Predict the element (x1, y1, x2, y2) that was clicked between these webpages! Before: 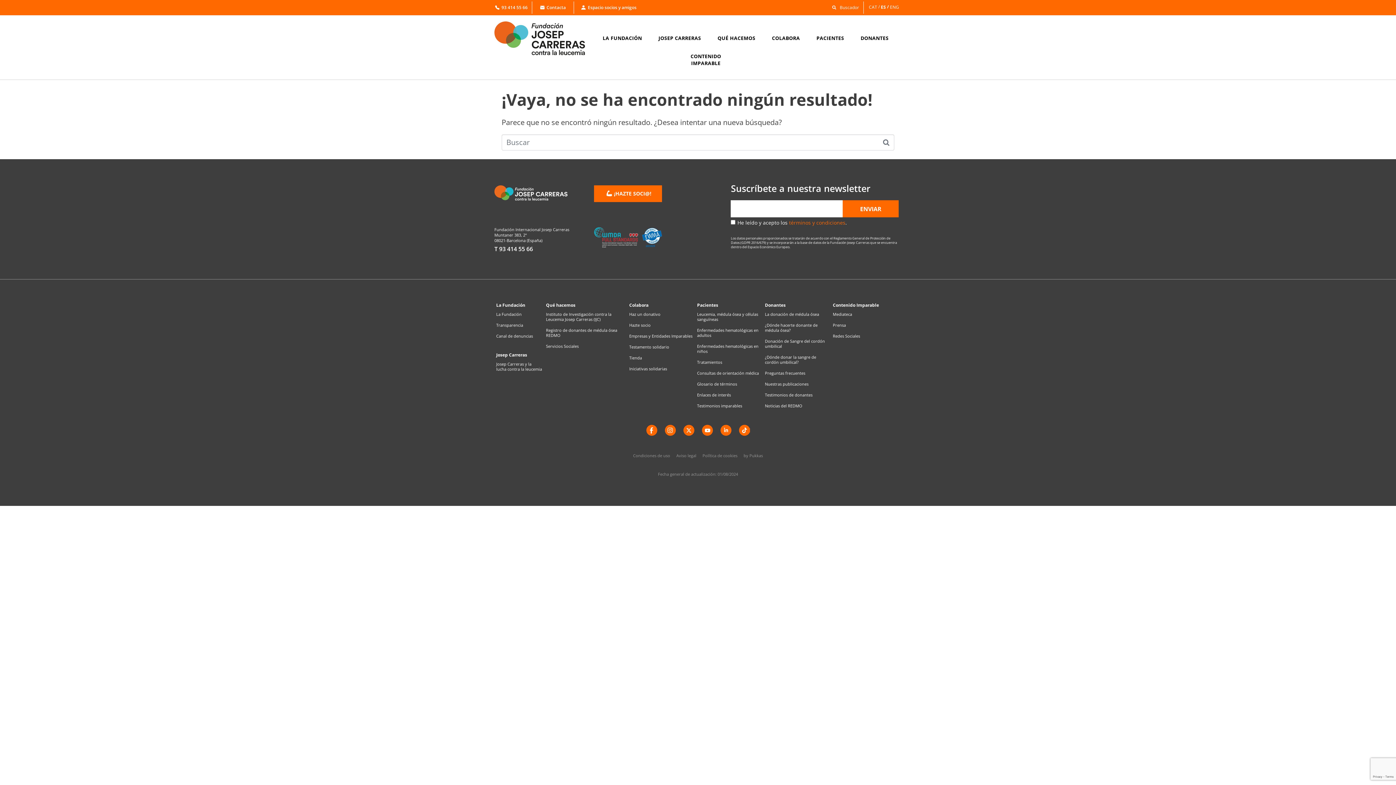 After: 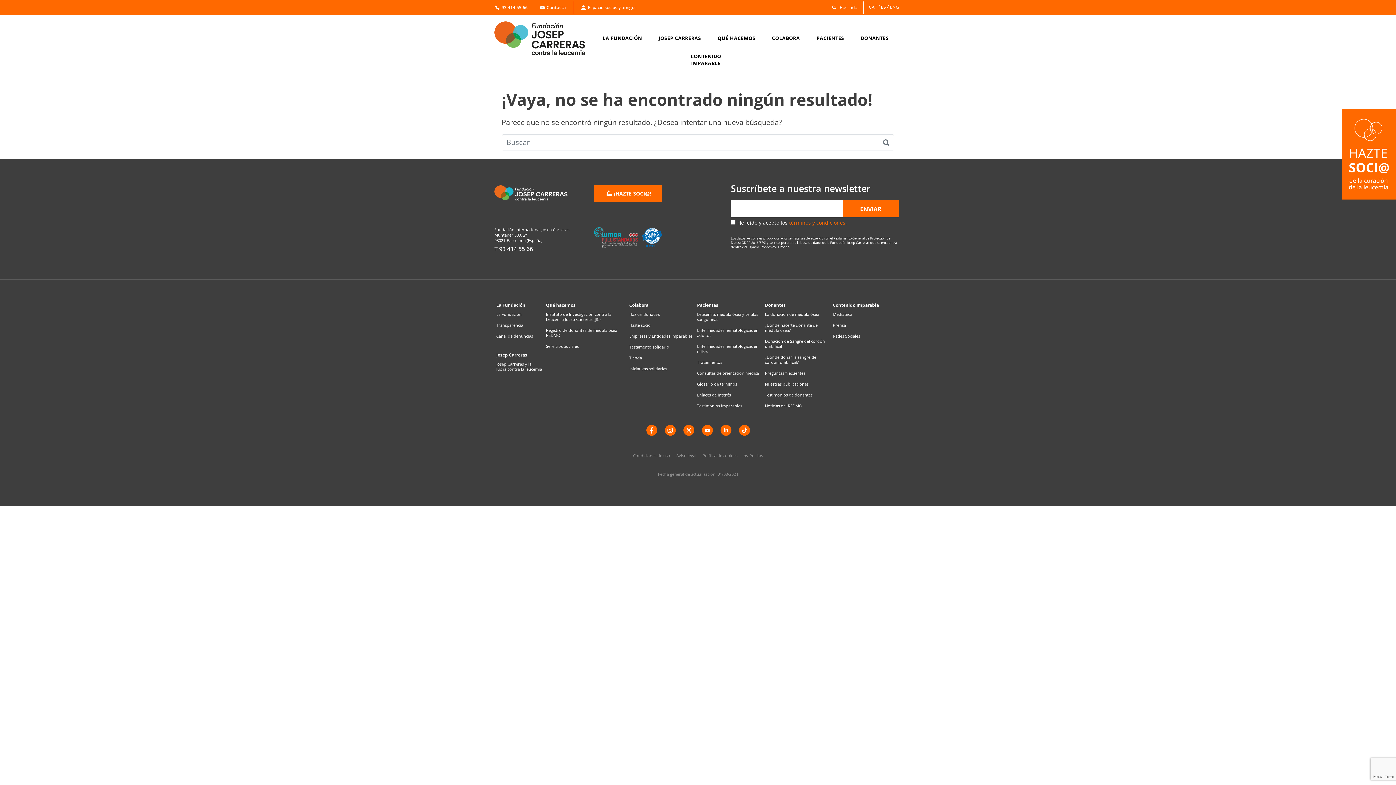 Action: label: La Fundación bbox: (496, 312, 542, 317)